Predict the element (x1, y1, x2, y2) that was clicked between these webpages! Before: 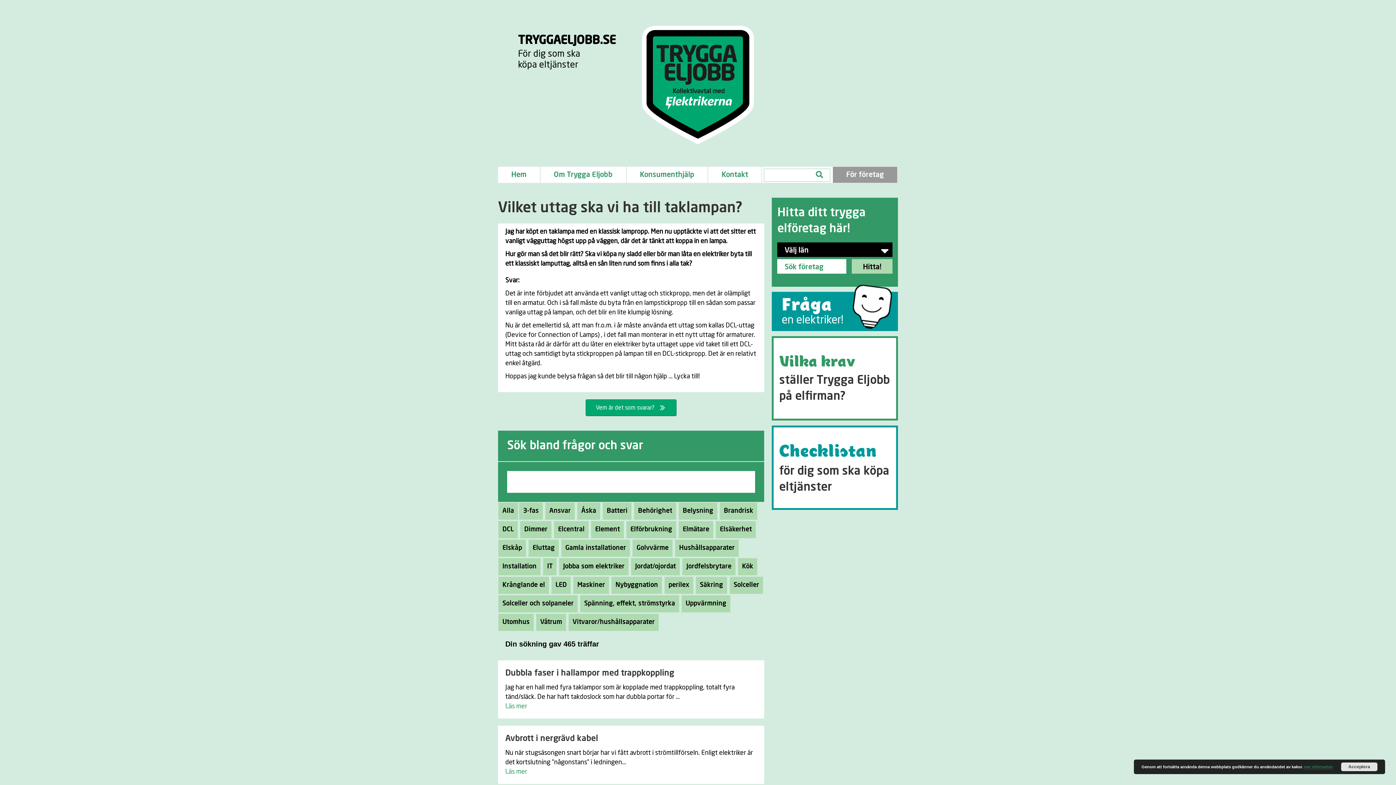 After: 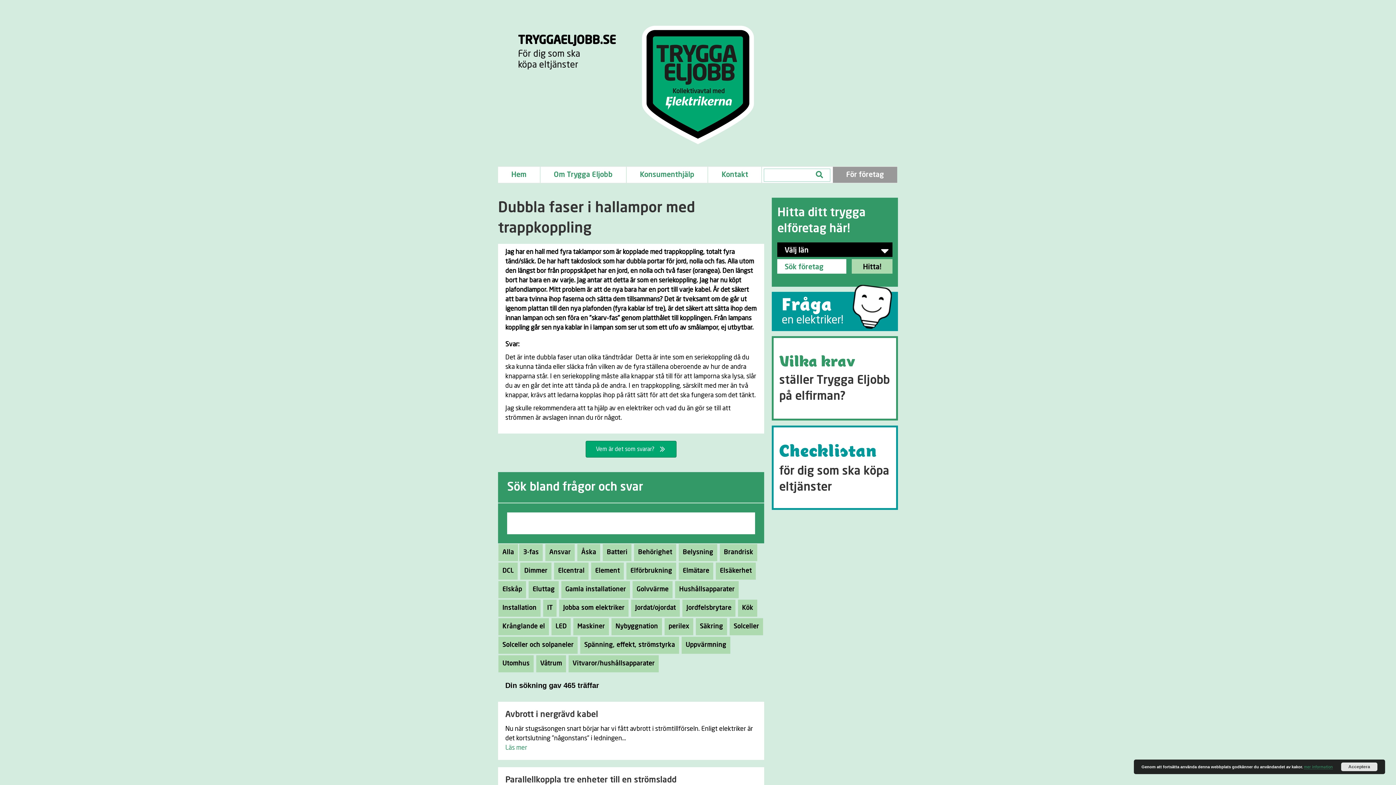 Action: label: Dubbla faser i hallampor med trappkoppling bbox: (505, 669, 674, 677)